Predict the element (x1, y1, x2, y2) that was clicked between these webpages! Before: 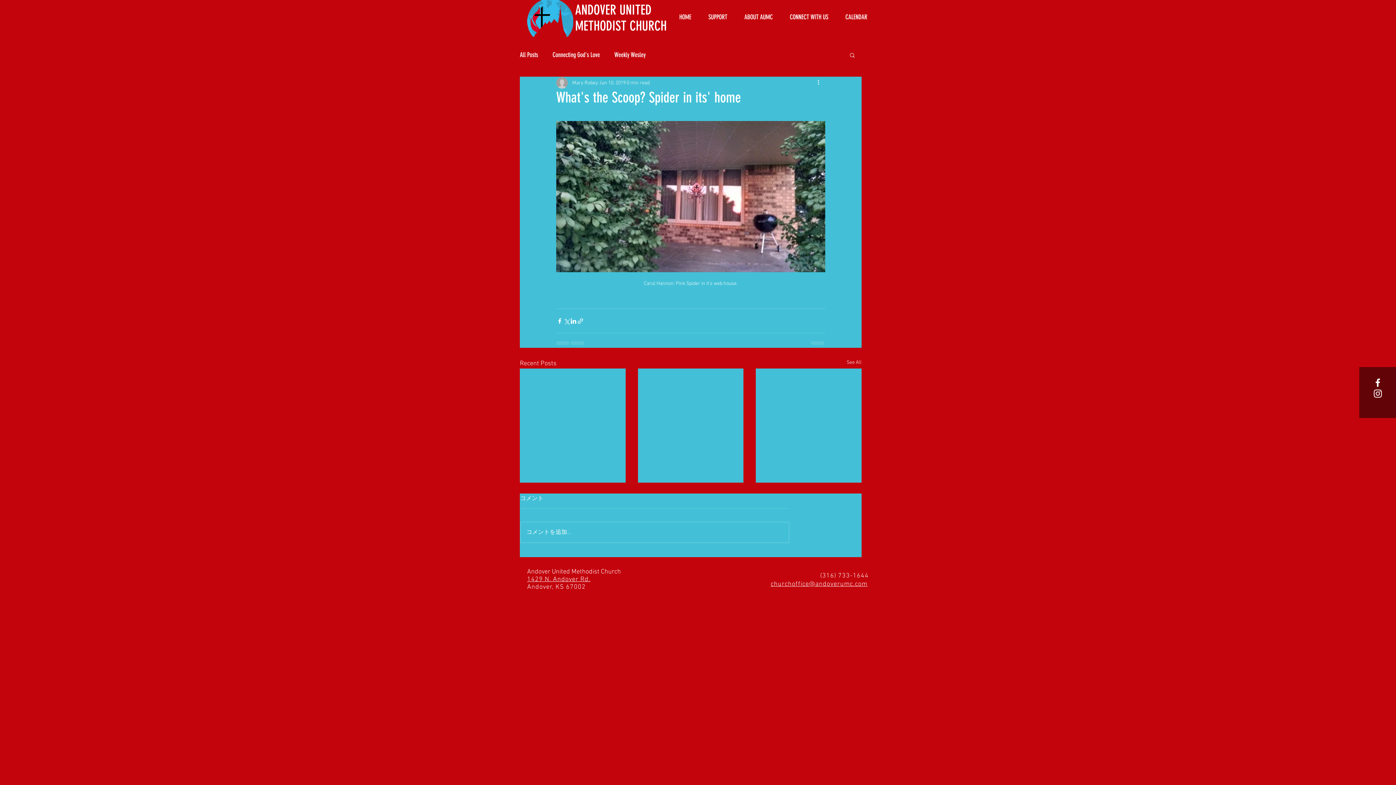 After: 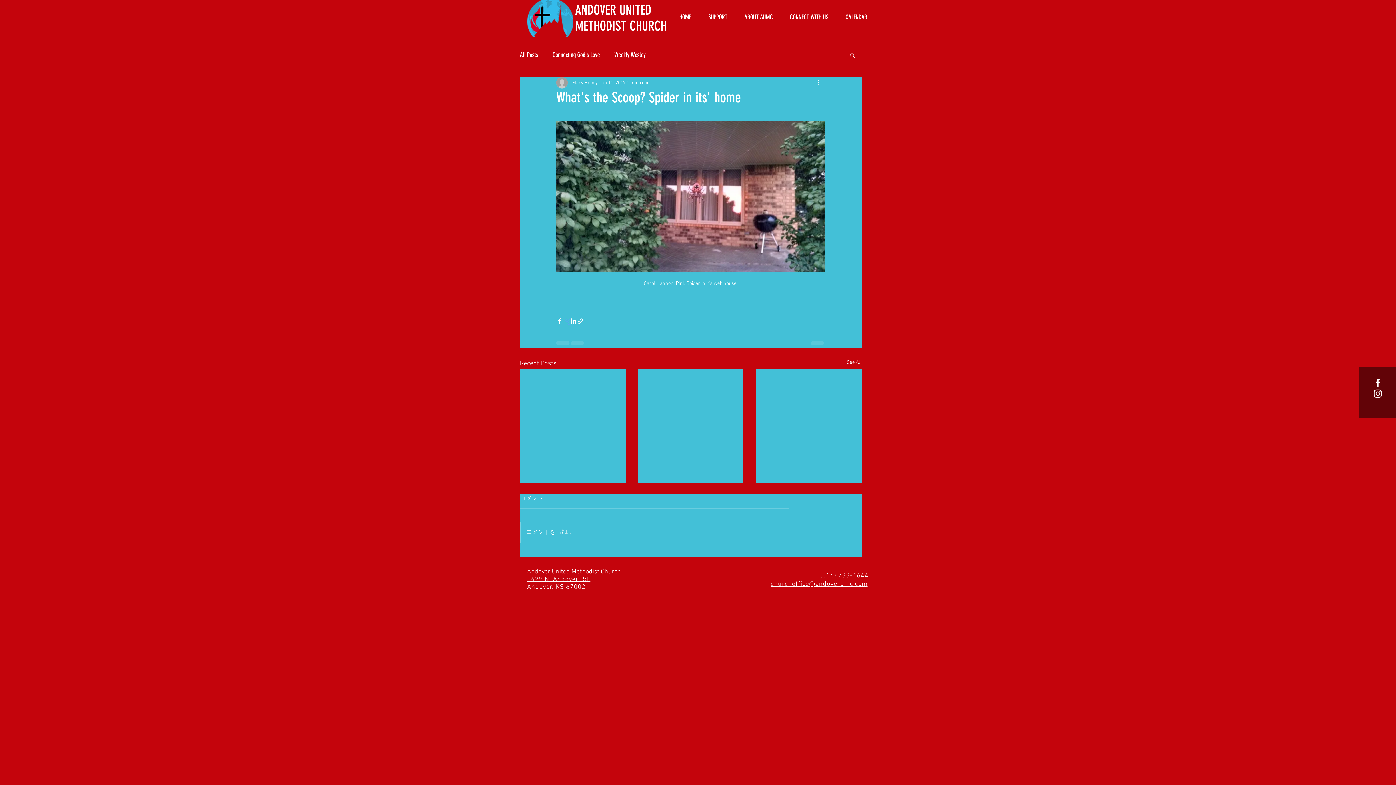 Action: bbox: (563, 317, 570, 324) label: Share via X (Twitter)